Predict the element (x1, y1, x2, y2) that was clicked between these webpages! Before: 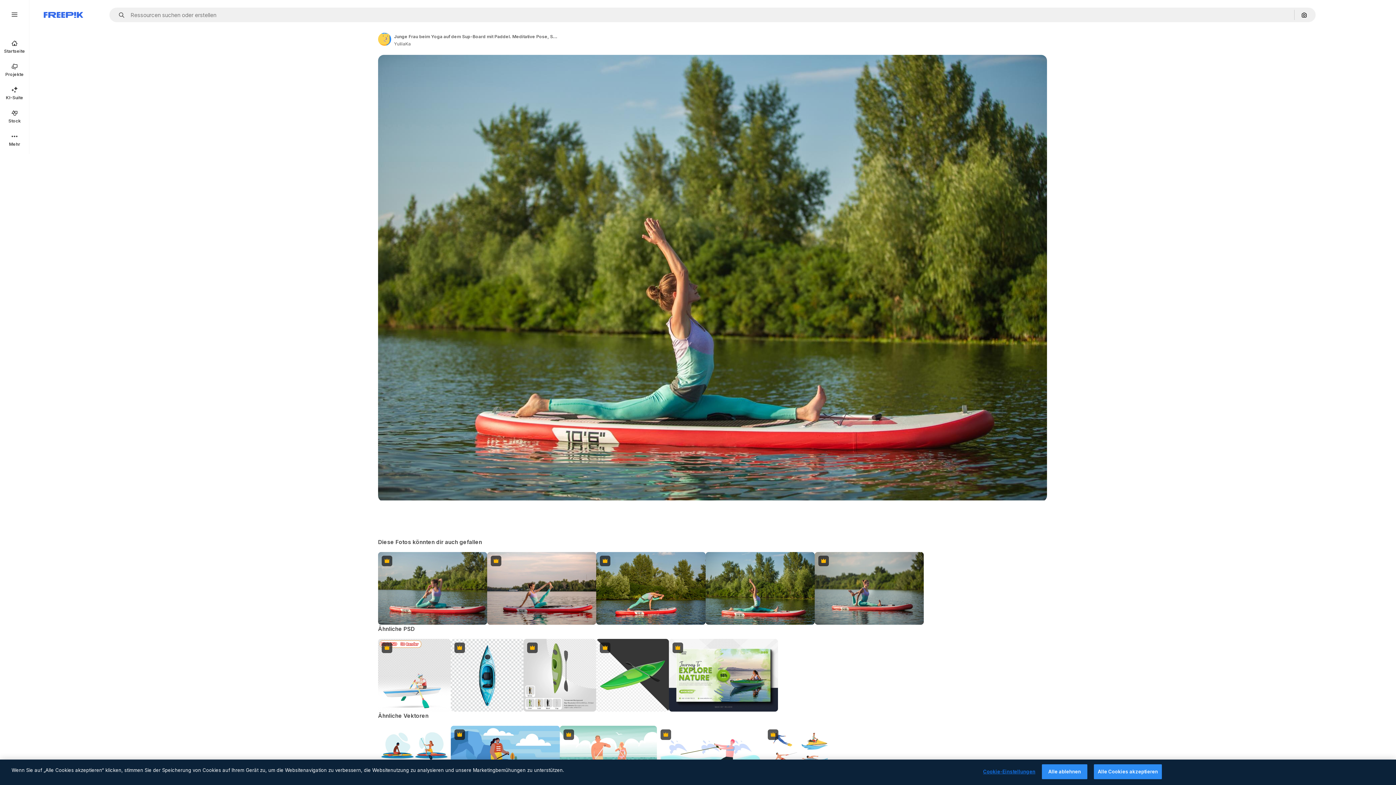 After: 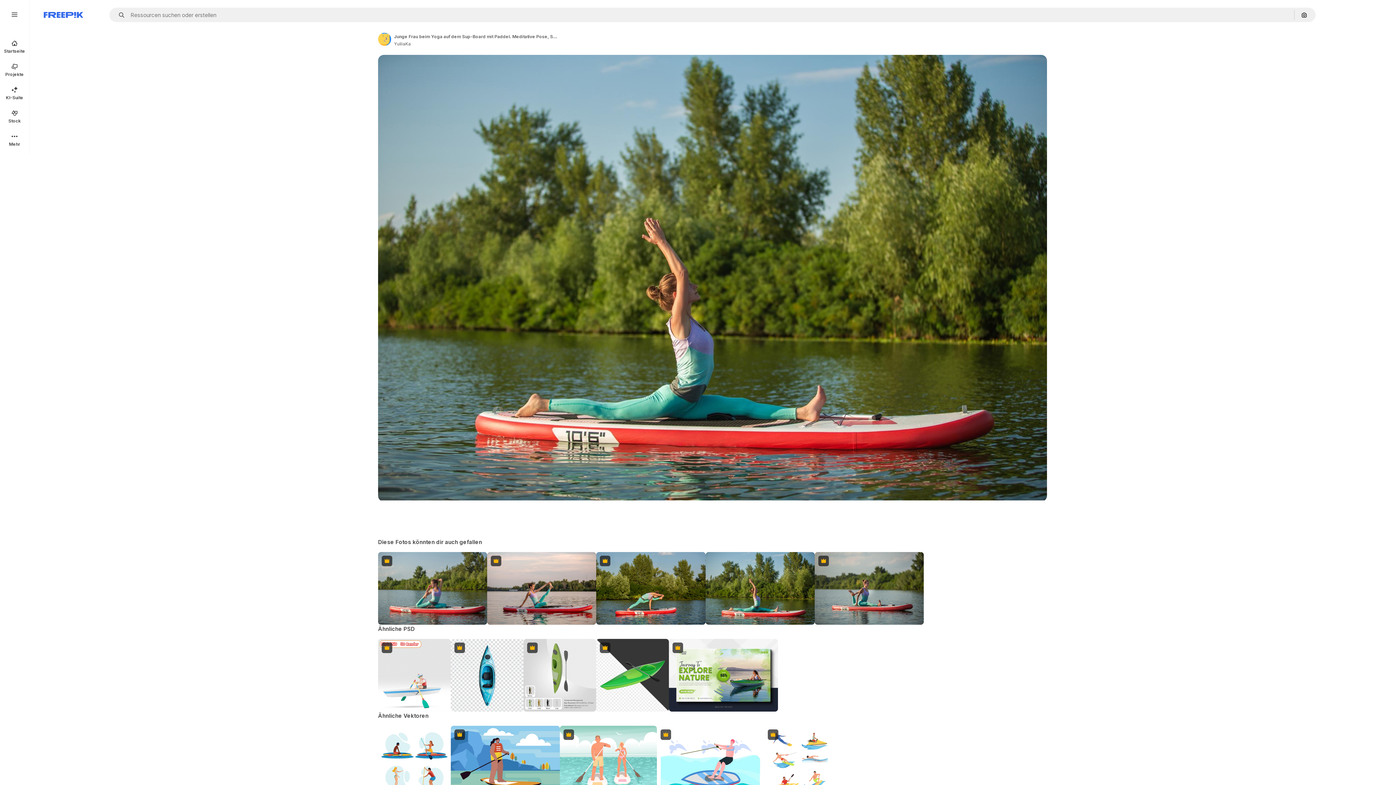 Action: bbox: (1042, 764, 1087, 779) label: Alle ablehnen